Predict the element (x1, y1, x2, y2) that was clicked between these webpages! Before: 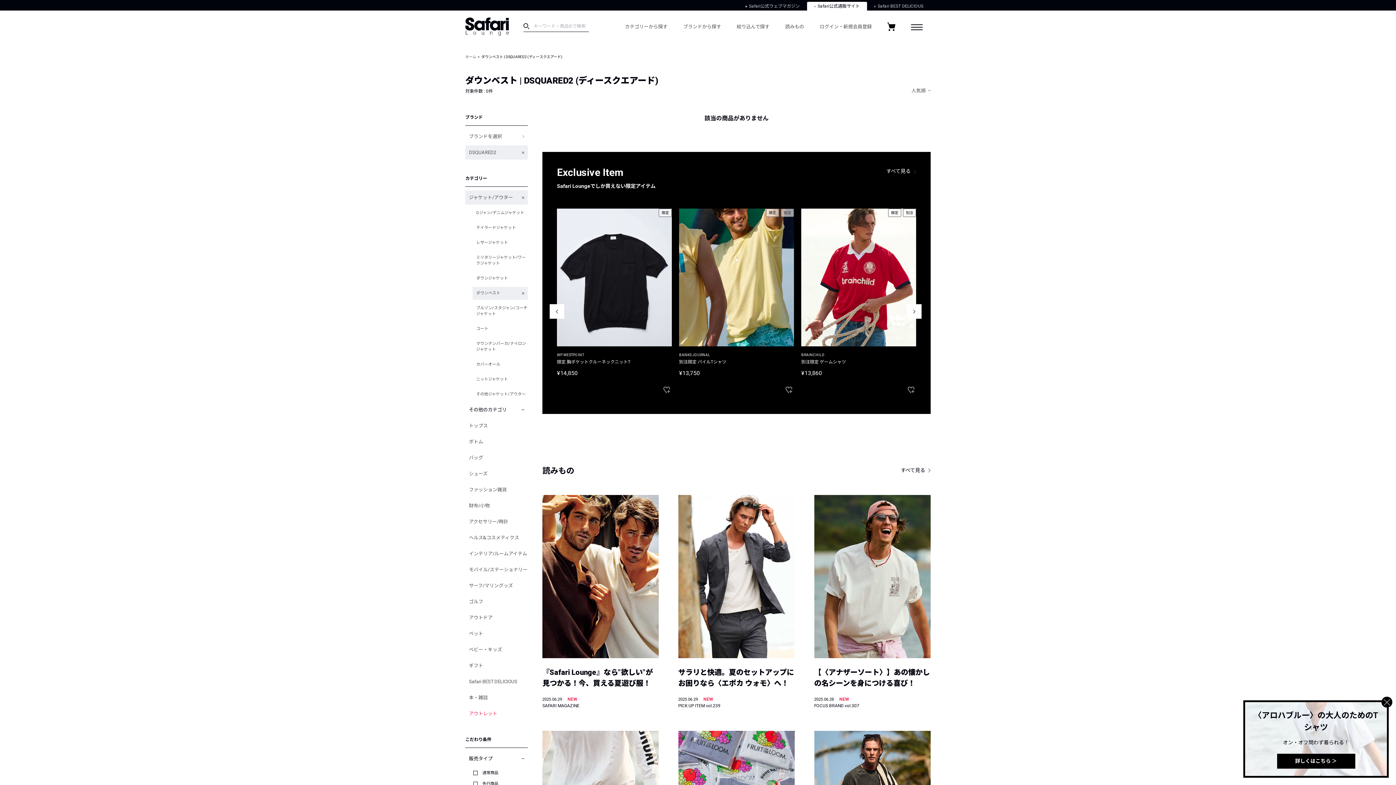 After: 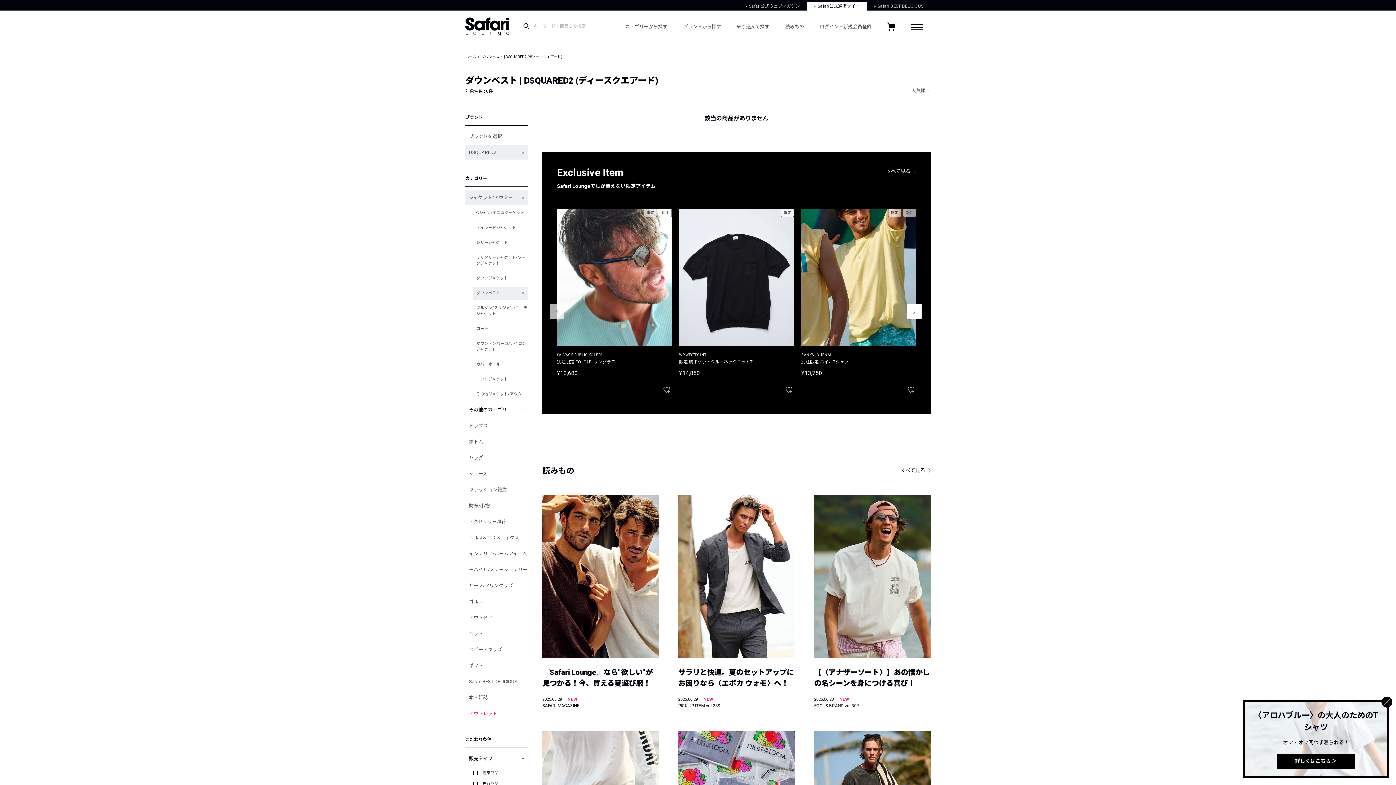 Action: bbox: (549, 304, 564, 318) label: Previous